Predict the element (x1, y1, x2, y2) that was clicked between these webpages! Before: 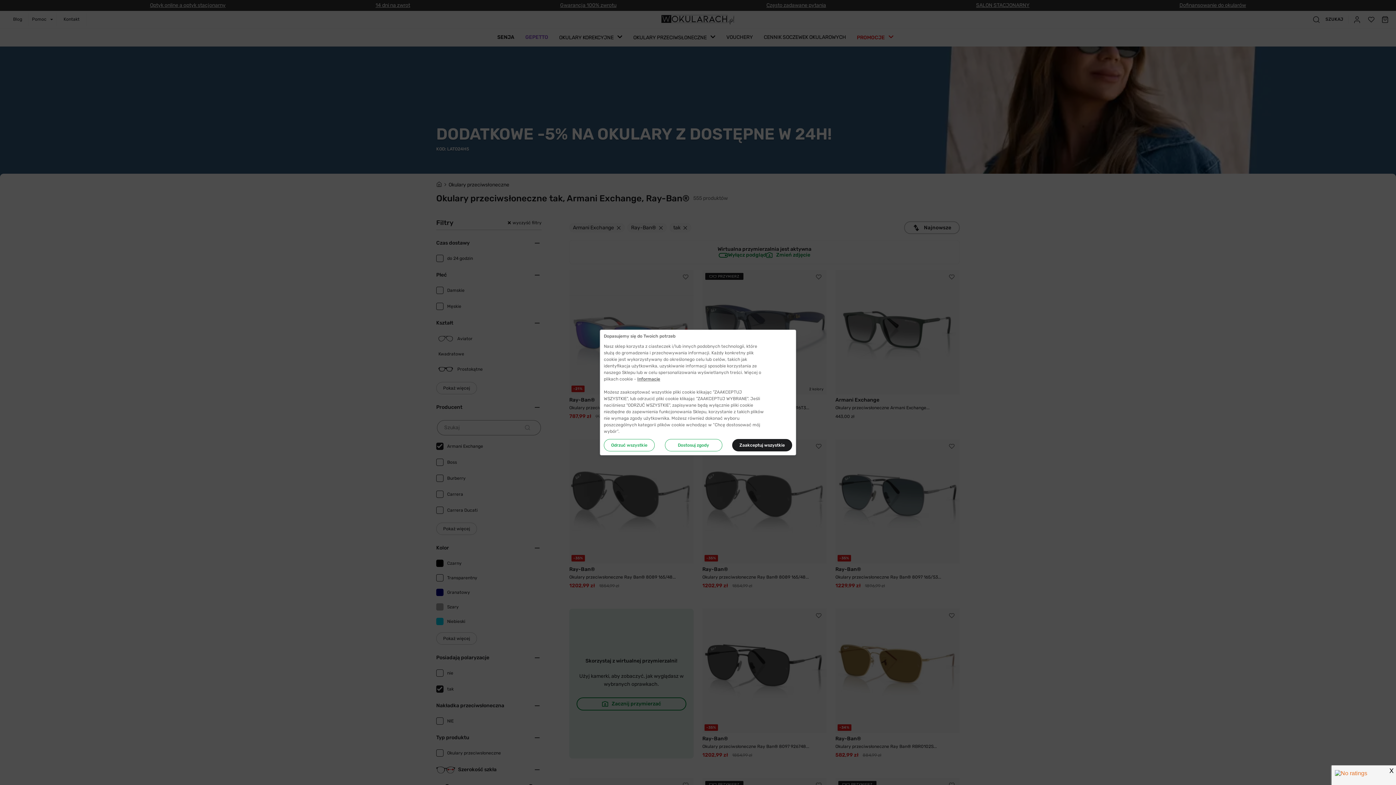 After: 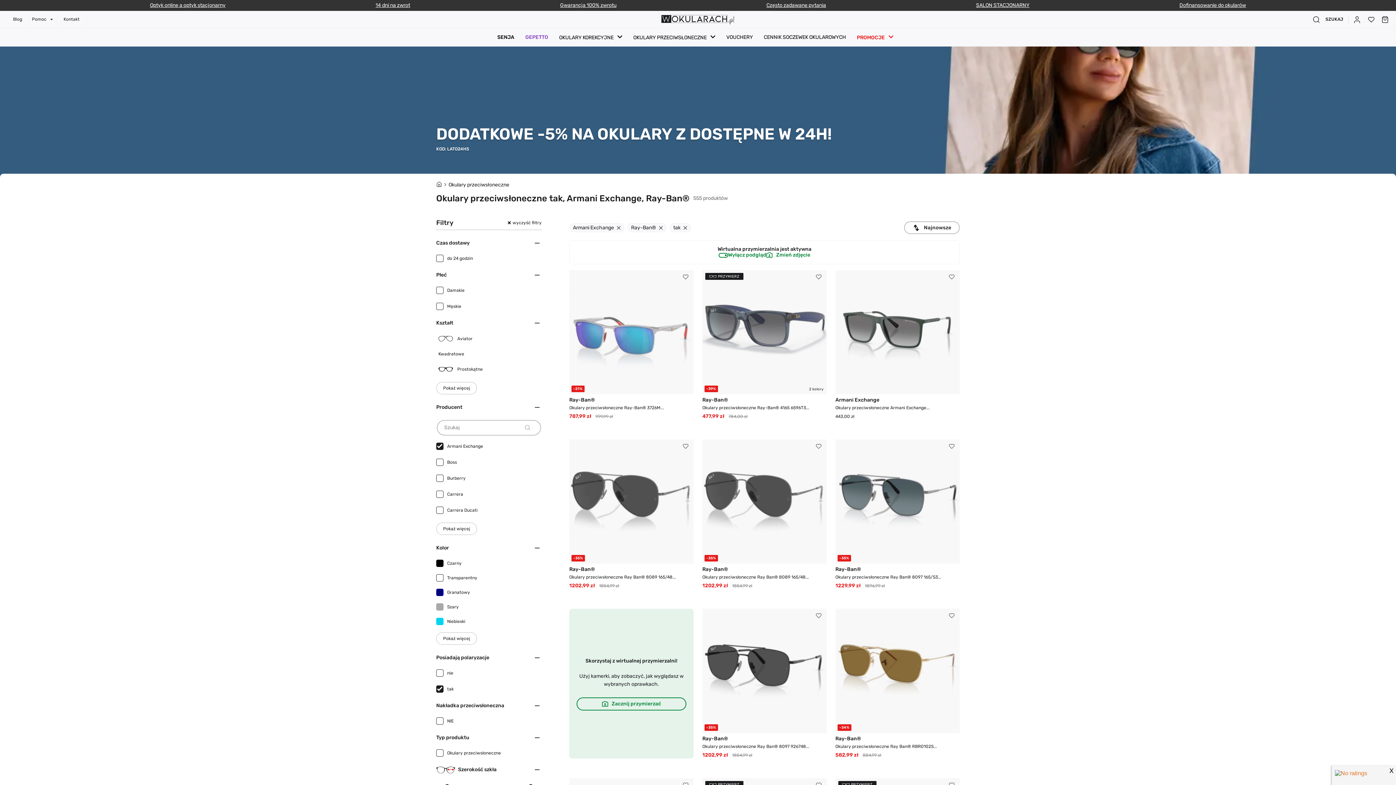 Action: label: Odrzuć wszystkie bbox: (604, 753, 654, 765)